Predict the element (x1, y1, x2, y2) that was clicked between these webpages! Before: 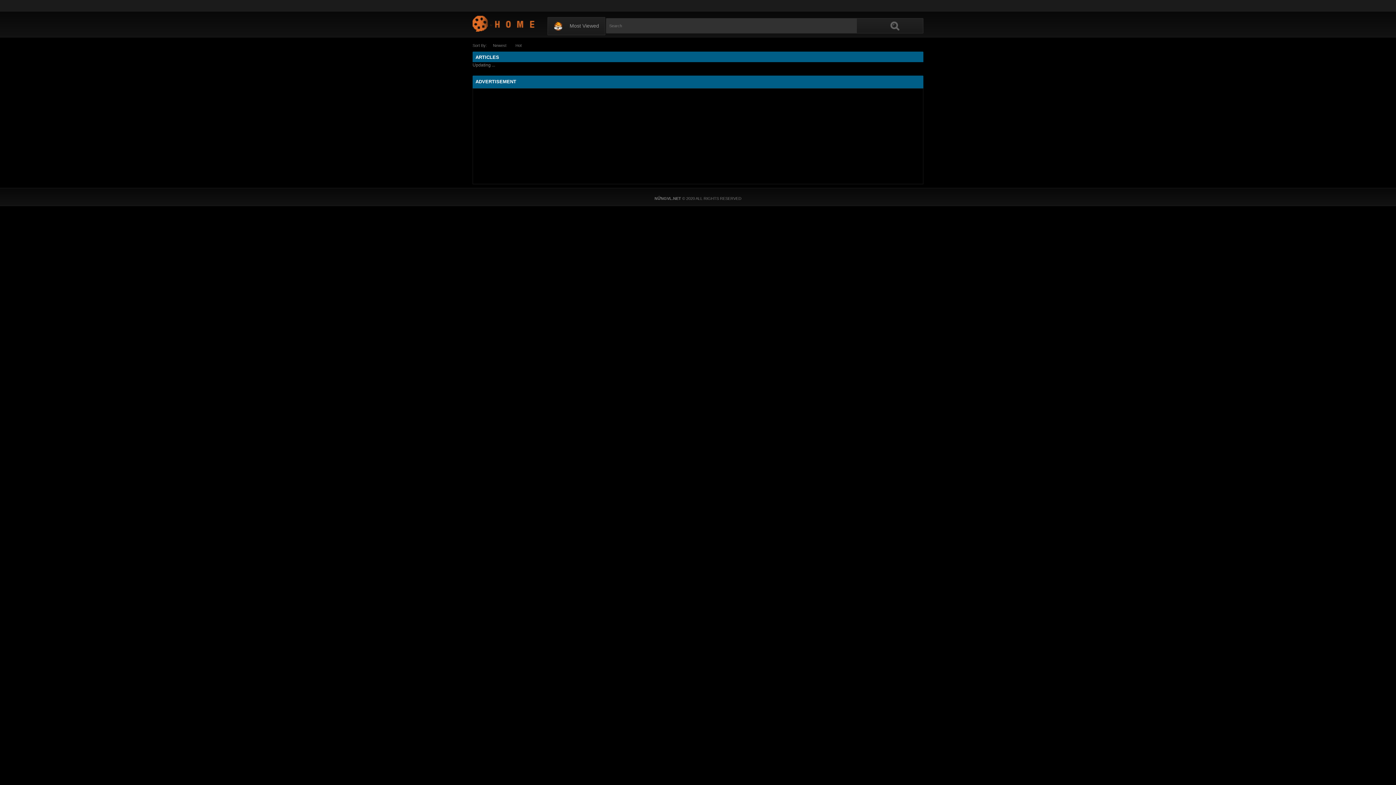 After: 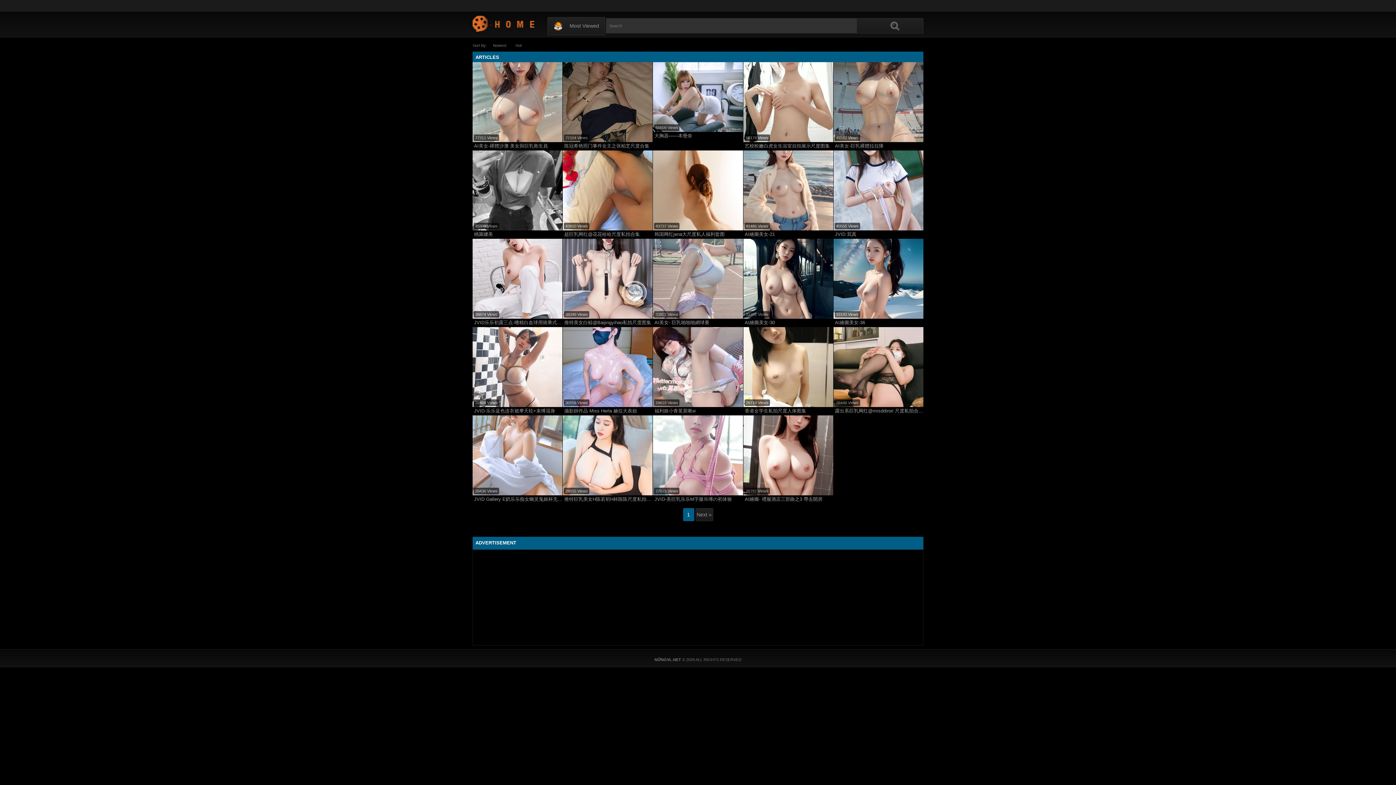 Action: bbox: (513, 41, 524, 49) label: Hot